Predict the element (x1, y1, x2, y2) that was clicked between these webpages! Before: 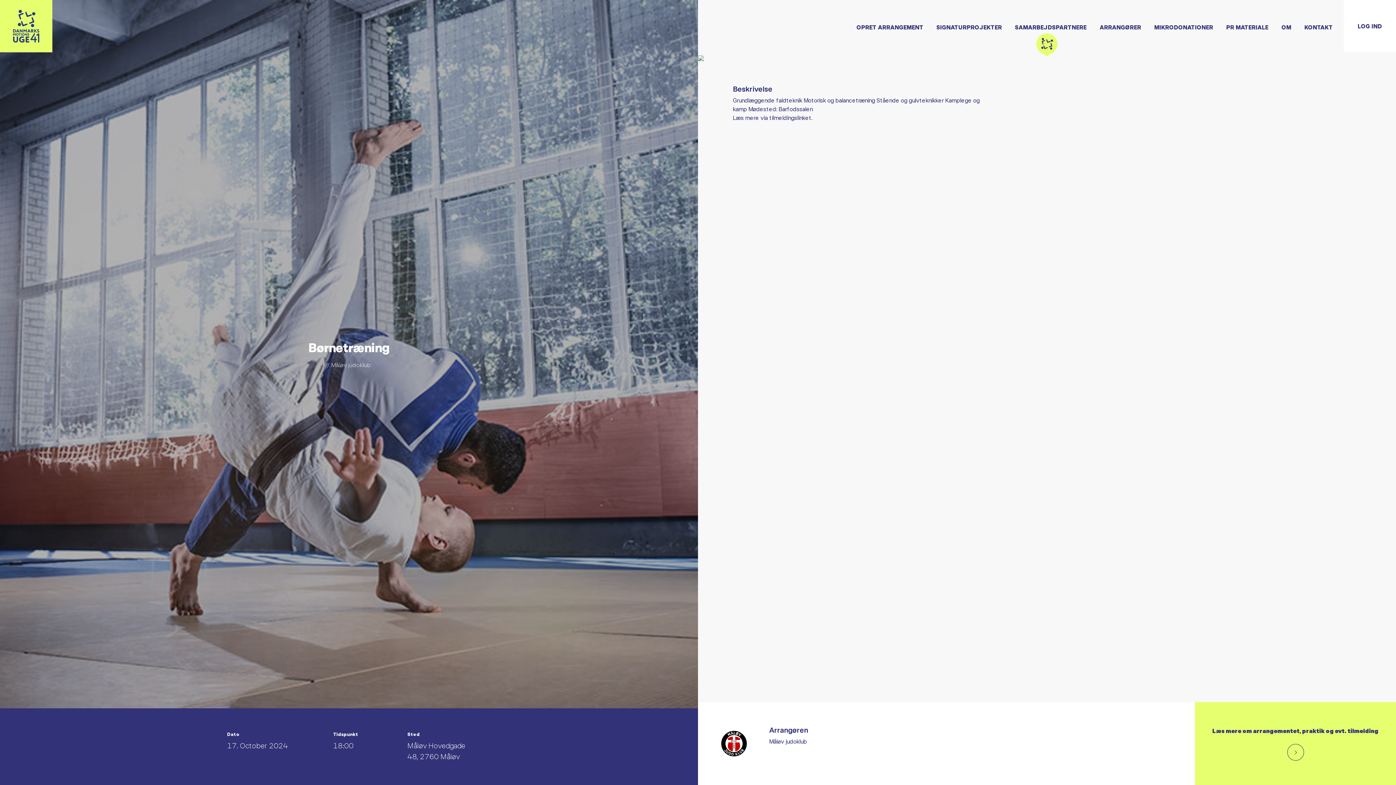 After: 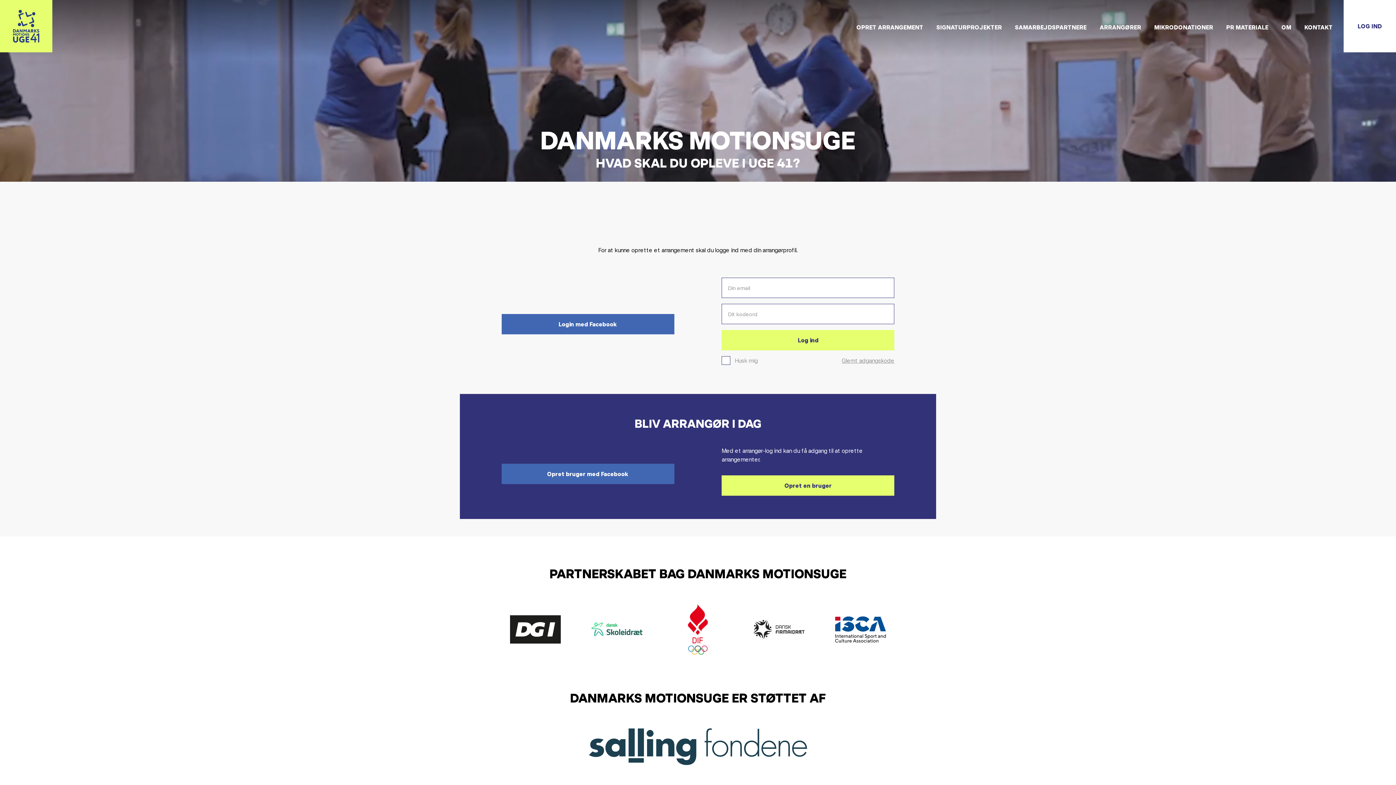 Action: label: LOG IND bbox: (1344, 0, 1396, 52)